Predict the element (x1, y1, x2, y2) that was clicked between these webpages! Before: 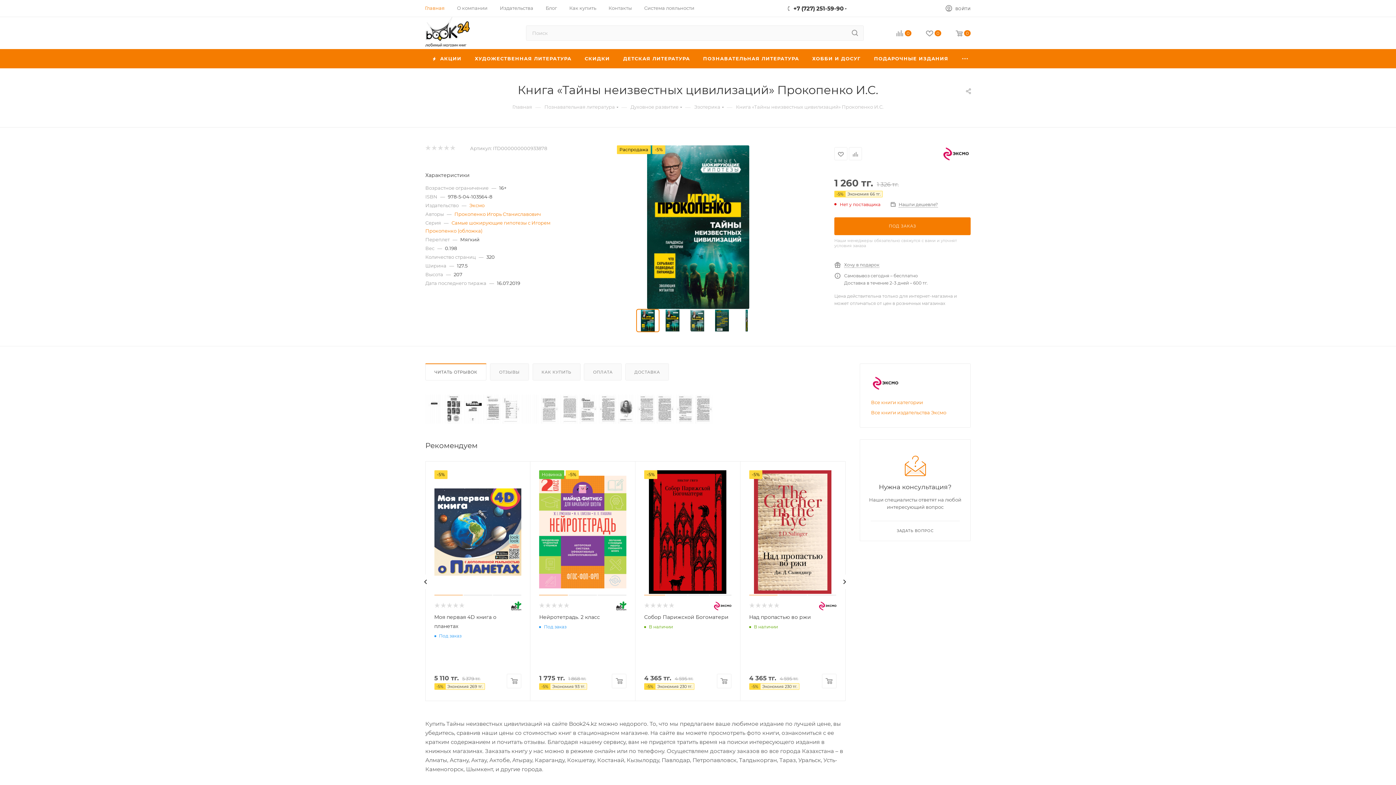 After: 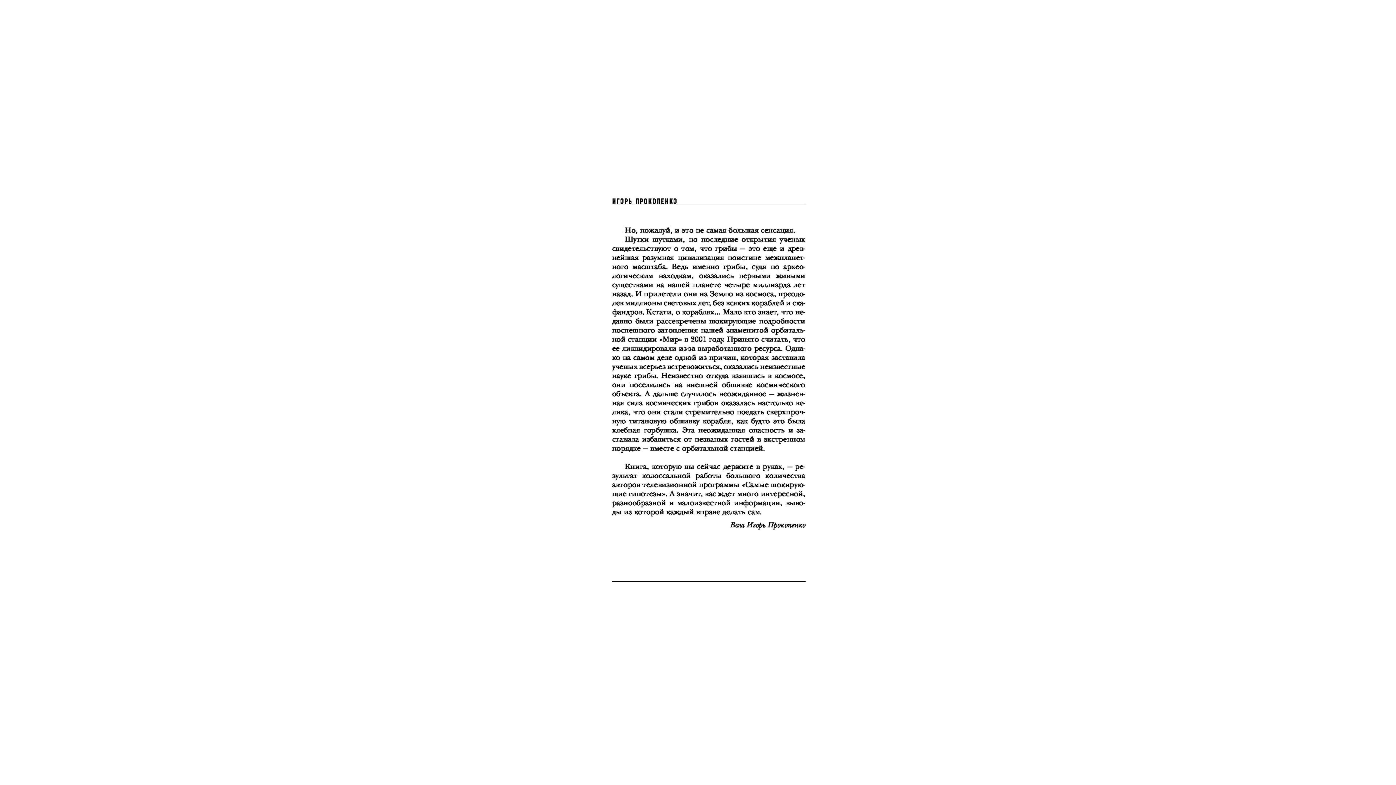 Action: label:   bbox: (560, 405, 579, 412)